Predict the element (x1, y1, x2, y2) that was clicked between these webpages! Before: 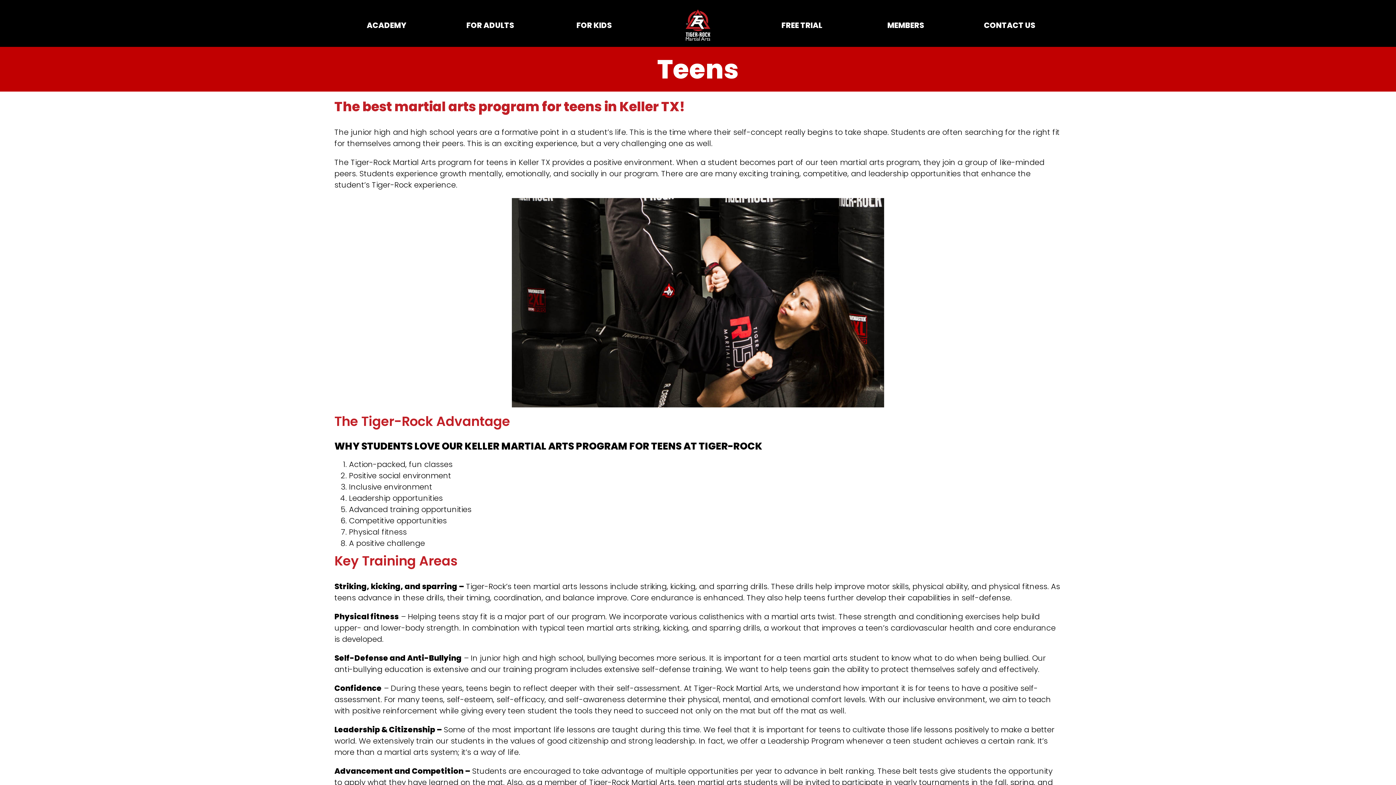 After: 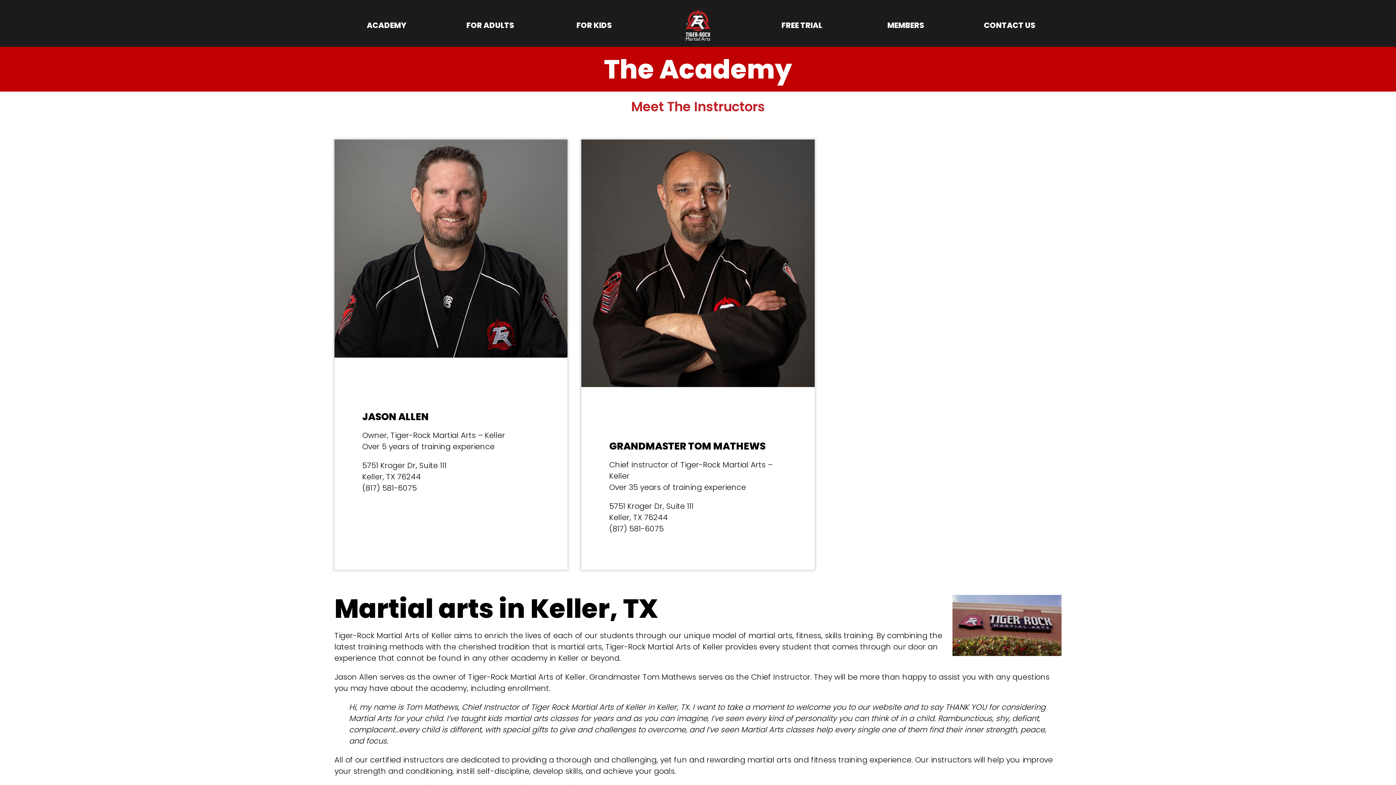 Action: bbox: (334, 15, 438, 35) label: ACADEMY